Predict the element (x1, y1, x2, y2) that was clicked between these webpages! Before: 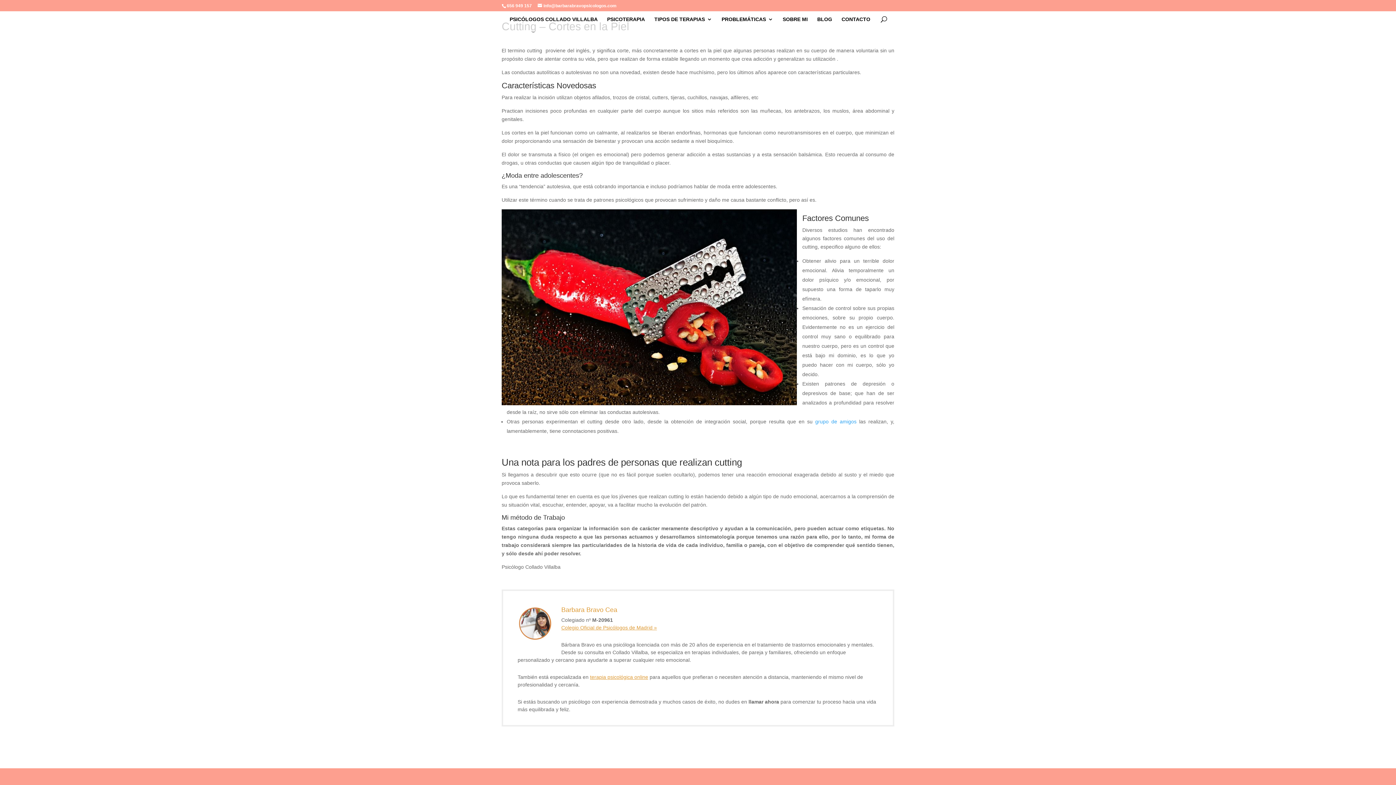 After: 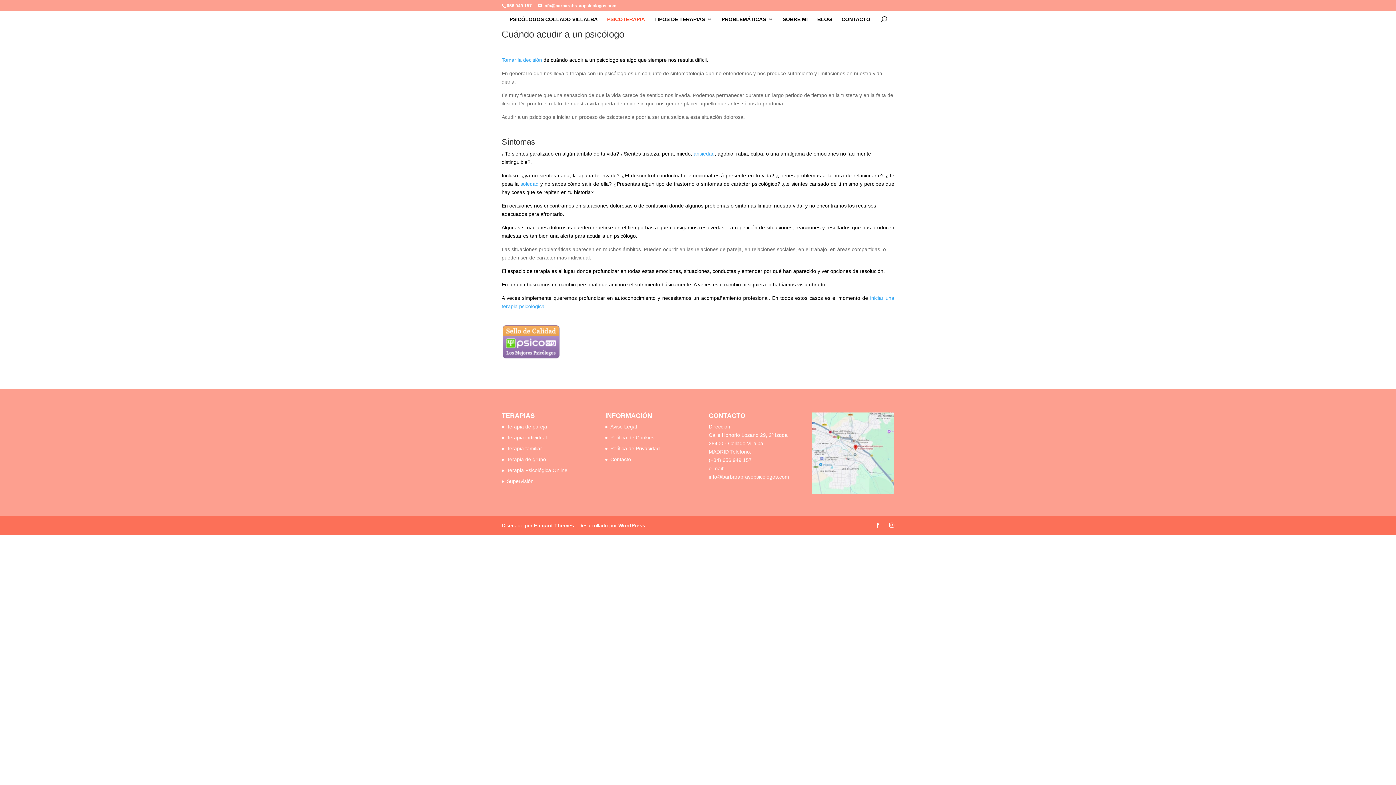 Action: label: PSICOTERAPIA bbox: (607, 16, 645, 31)